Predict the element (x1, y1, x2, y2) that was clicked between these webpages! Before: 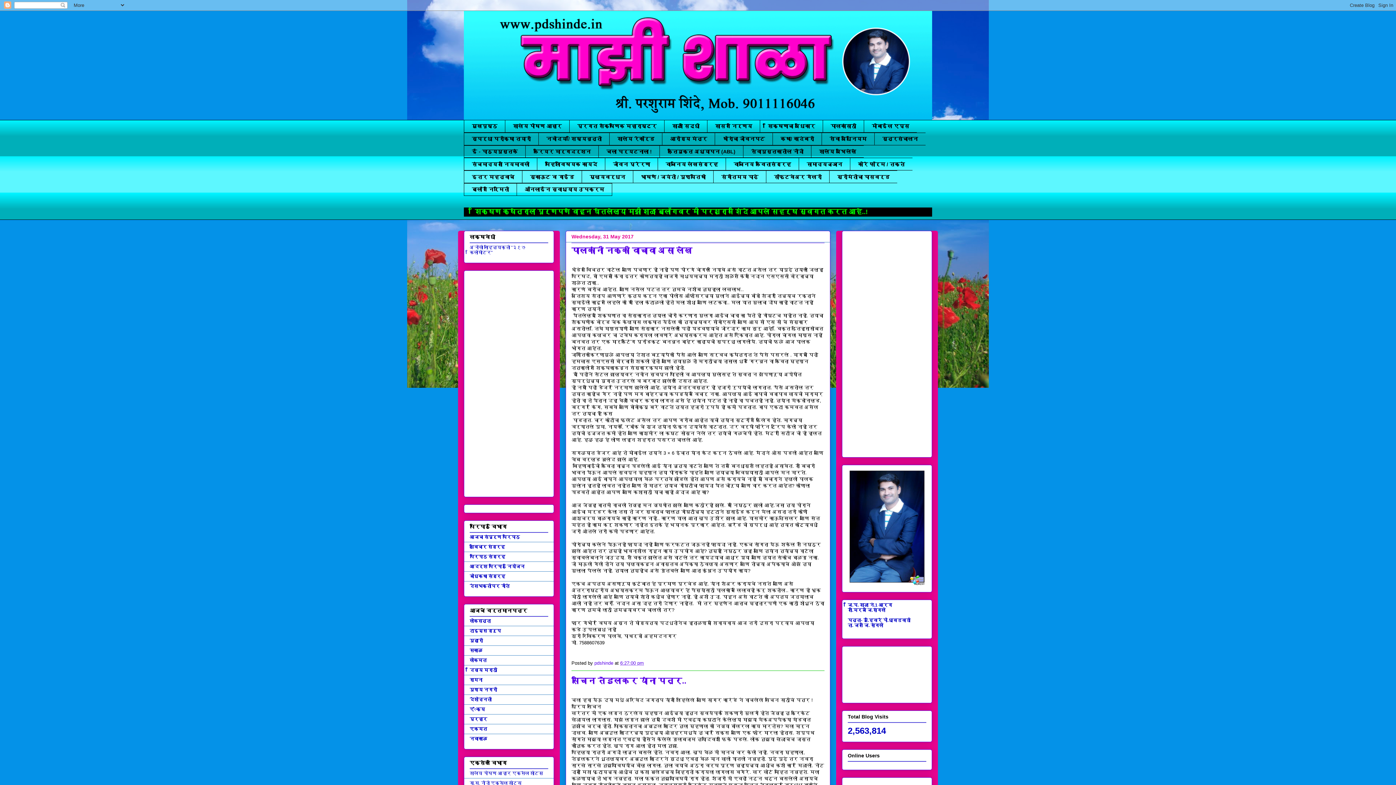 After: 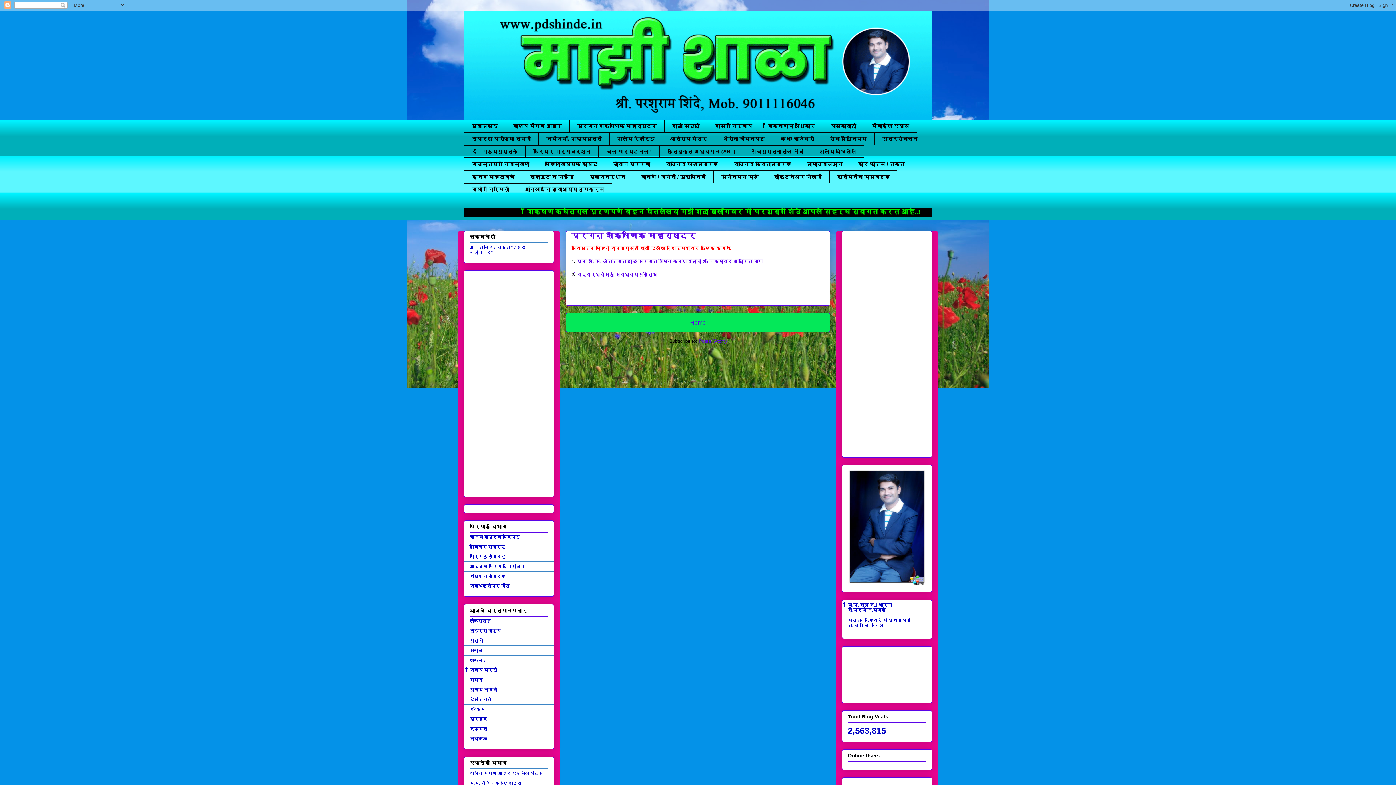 Action: label: प्रगत शैक्षणिक महाराष्ट्र bbox: (569, 120, 664, 132)